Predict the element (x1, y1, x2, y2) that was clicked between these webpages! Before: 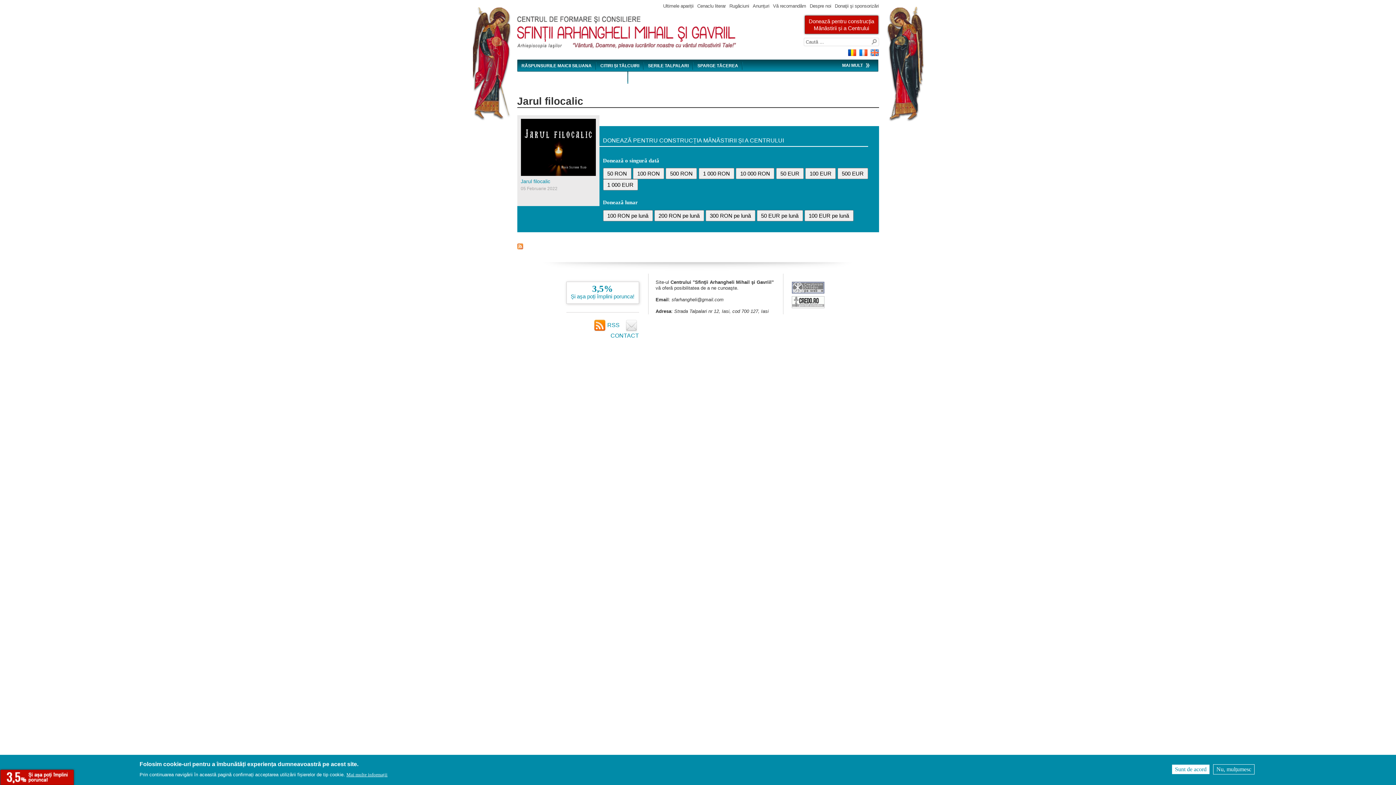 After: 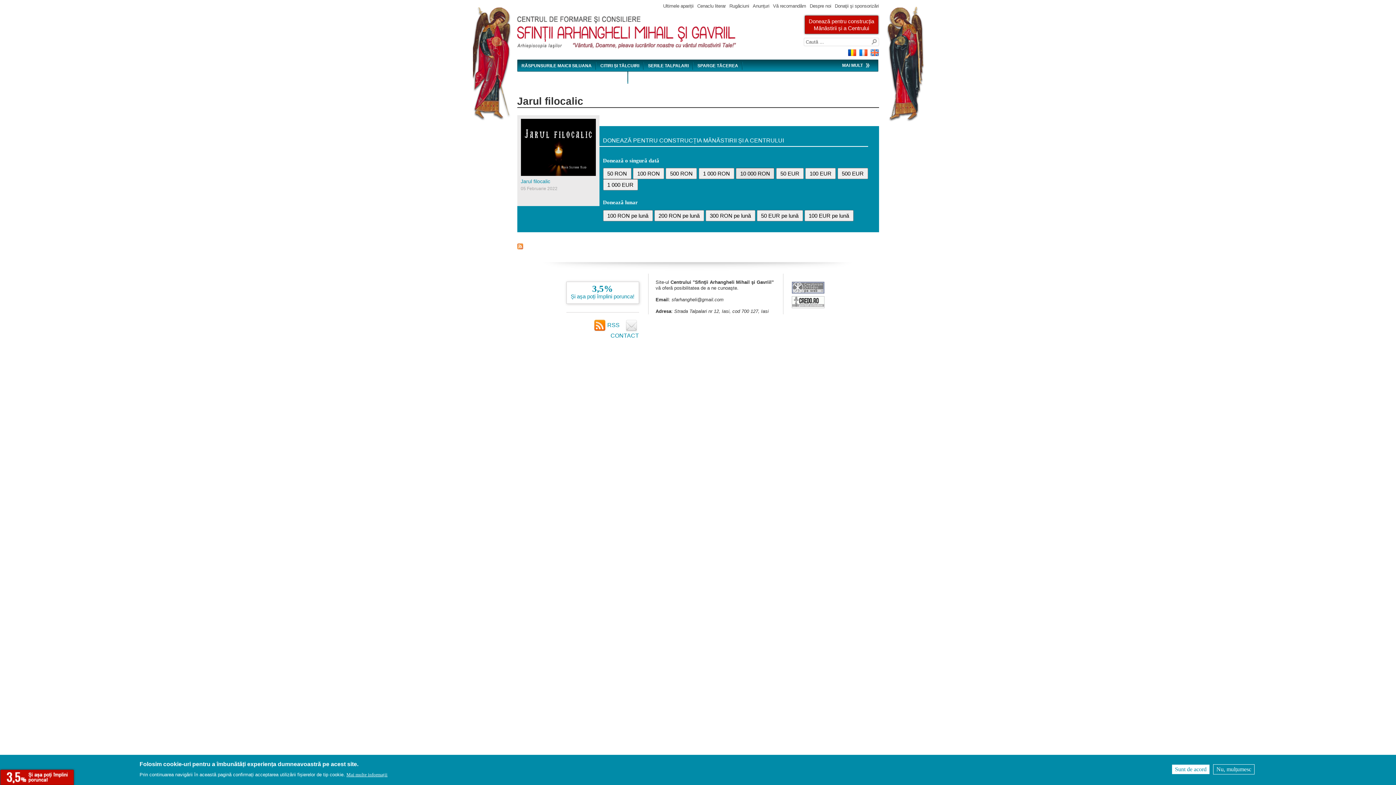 Action: label: 10 000 RON bbox: (736, 168, 774, 179)